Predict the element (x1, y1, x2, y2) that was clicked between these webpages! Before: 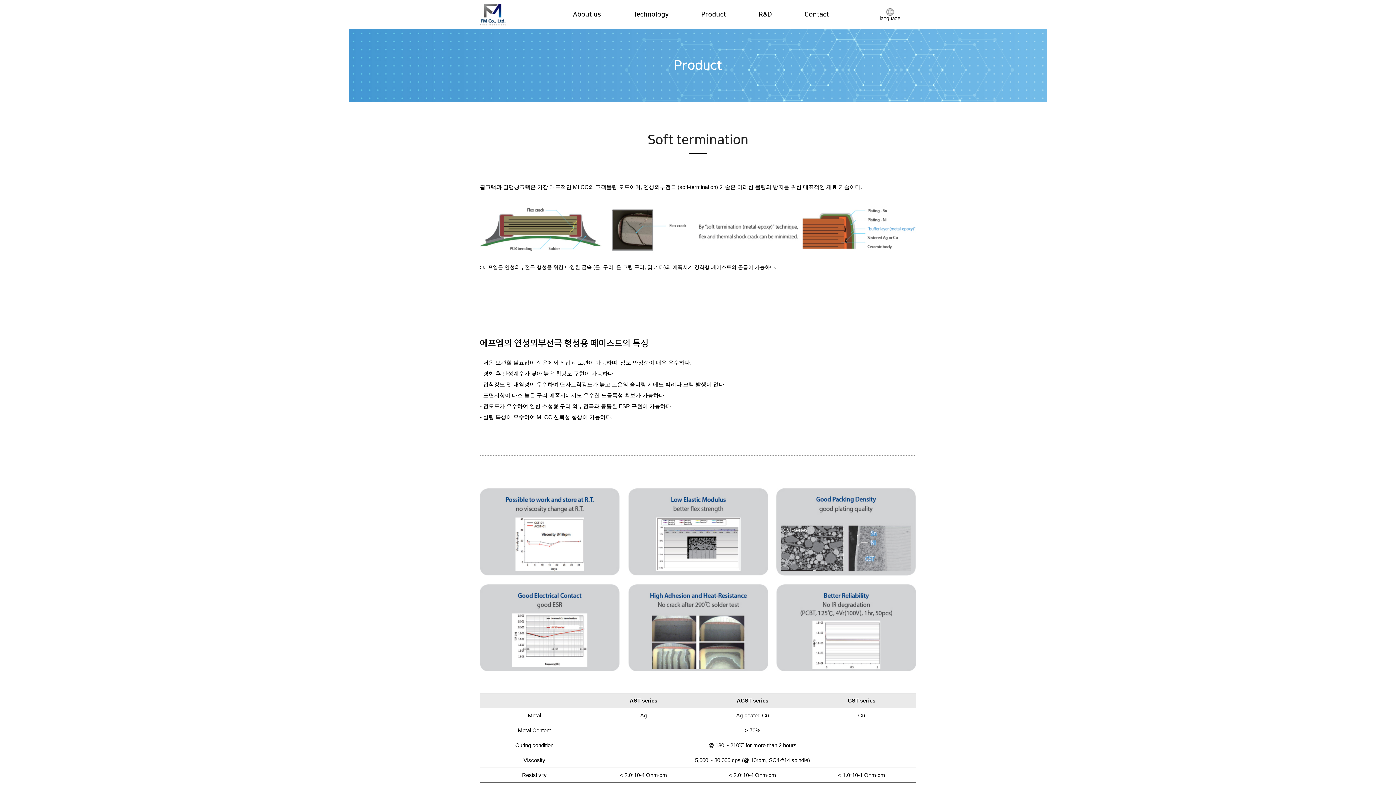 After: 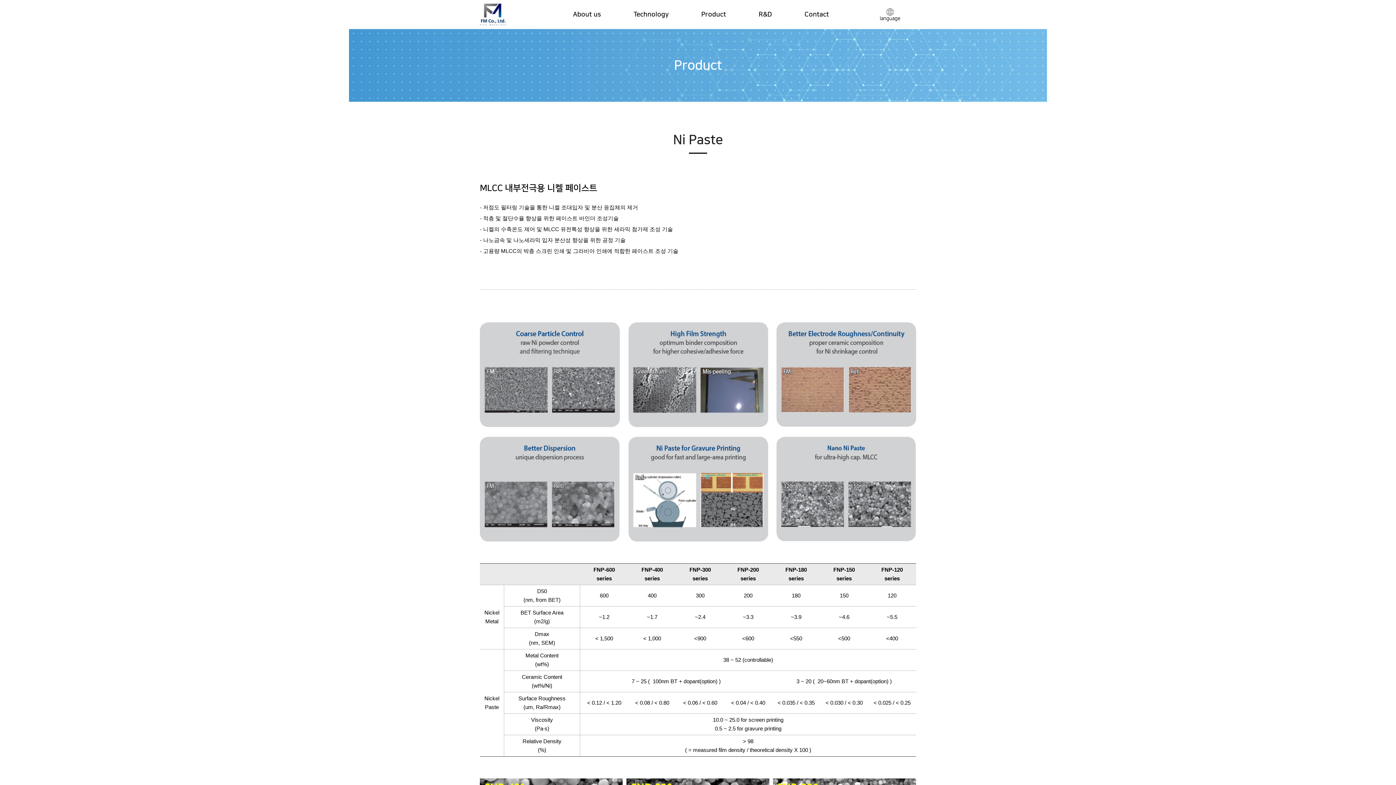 Action: bbox: (701, 10, 726, 18) label: Product